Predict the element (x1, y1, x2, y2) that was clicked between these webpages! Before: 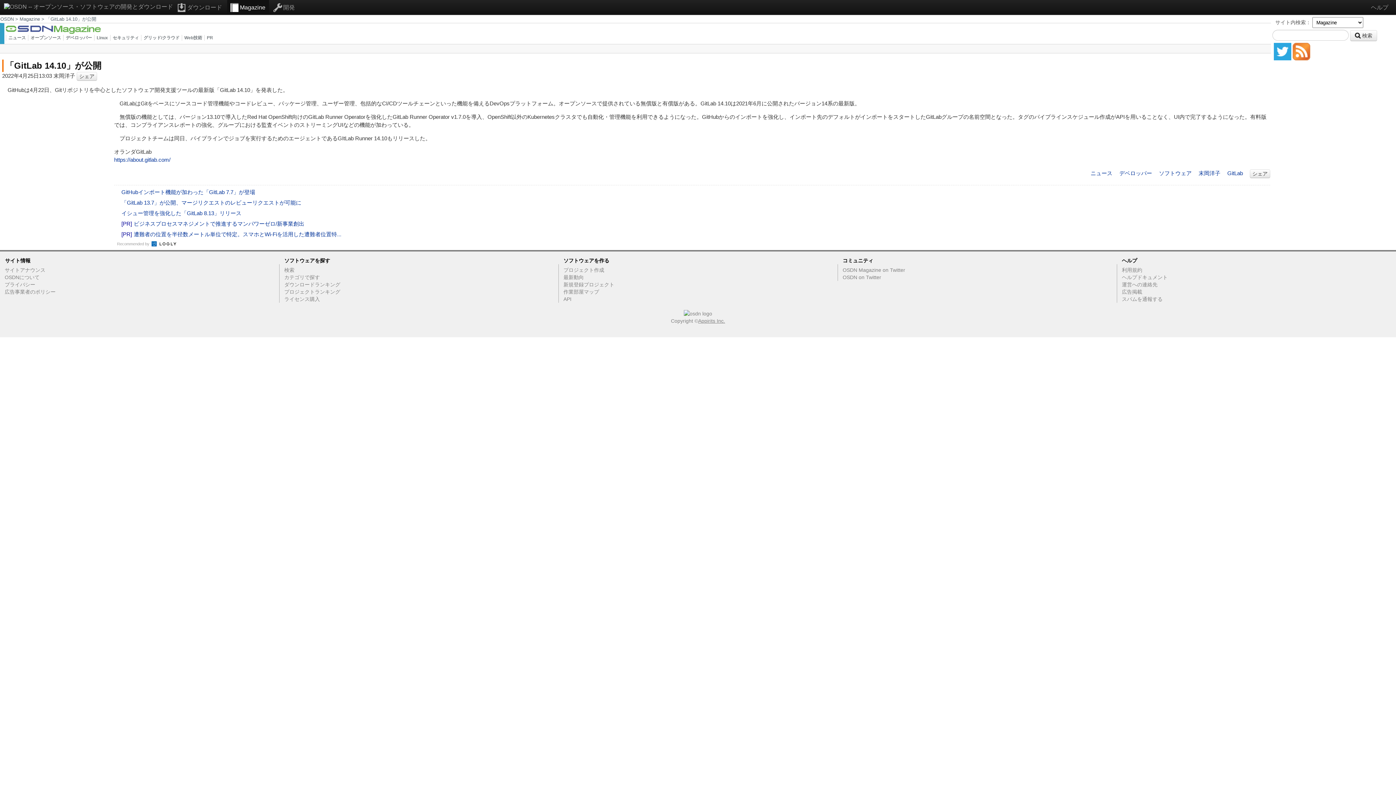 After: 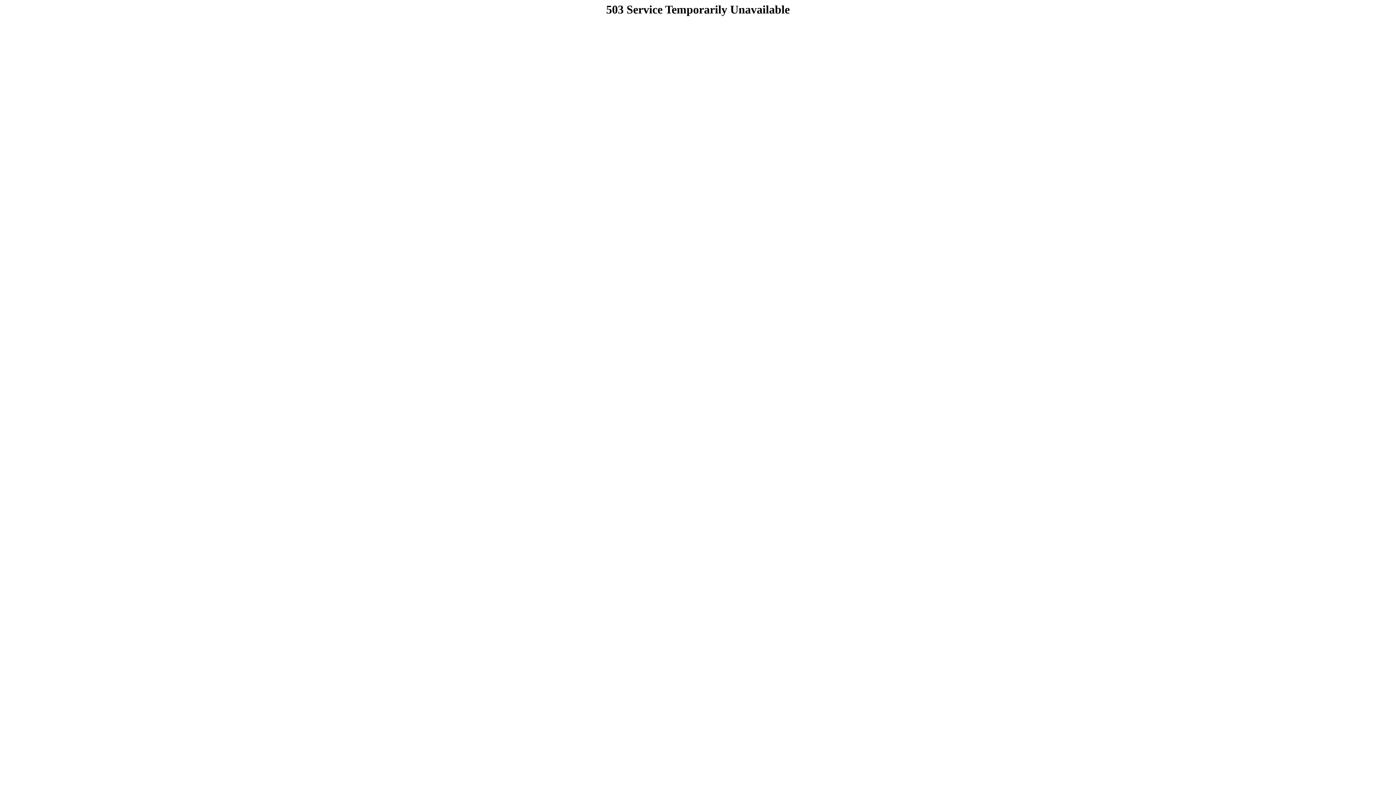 Action: bbox: (563, 273, 837, 281) label: 最新動向